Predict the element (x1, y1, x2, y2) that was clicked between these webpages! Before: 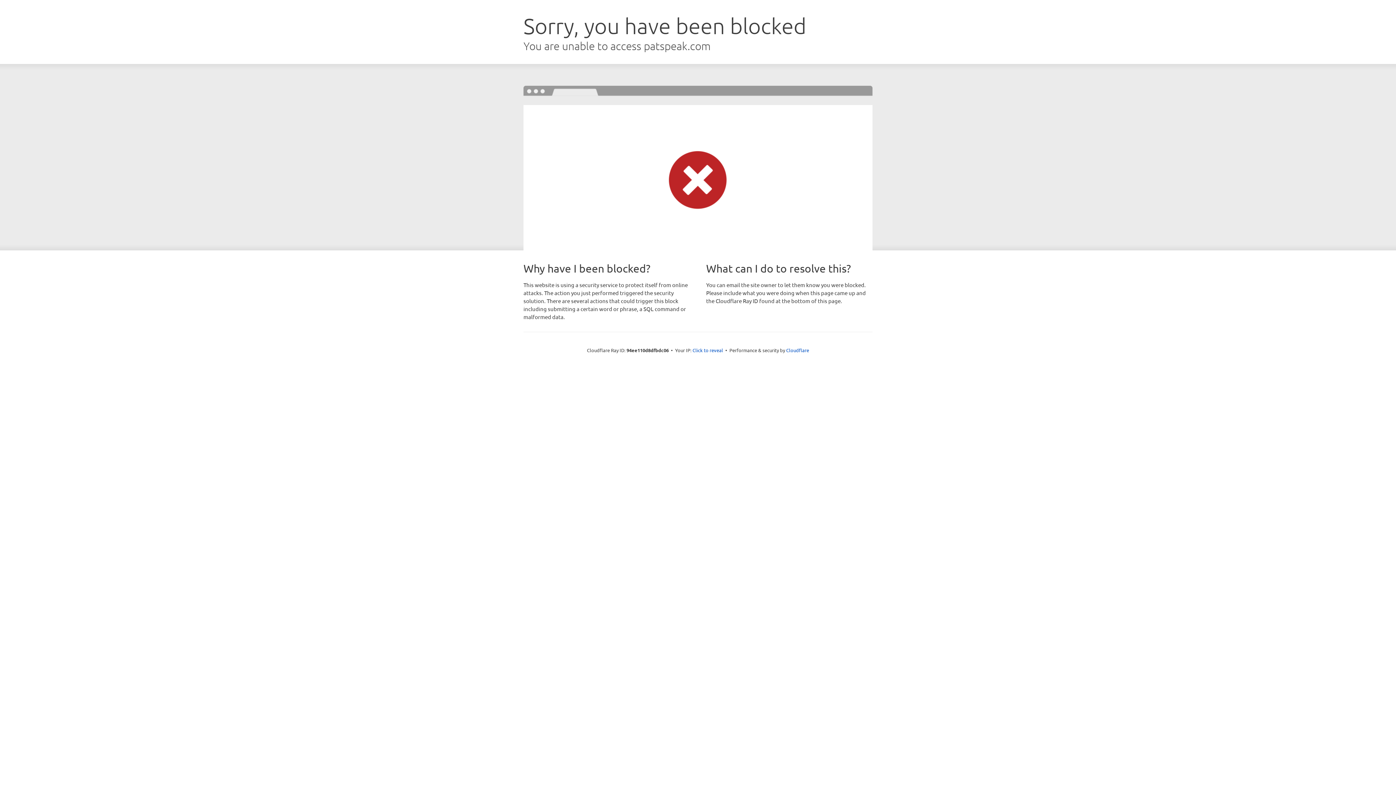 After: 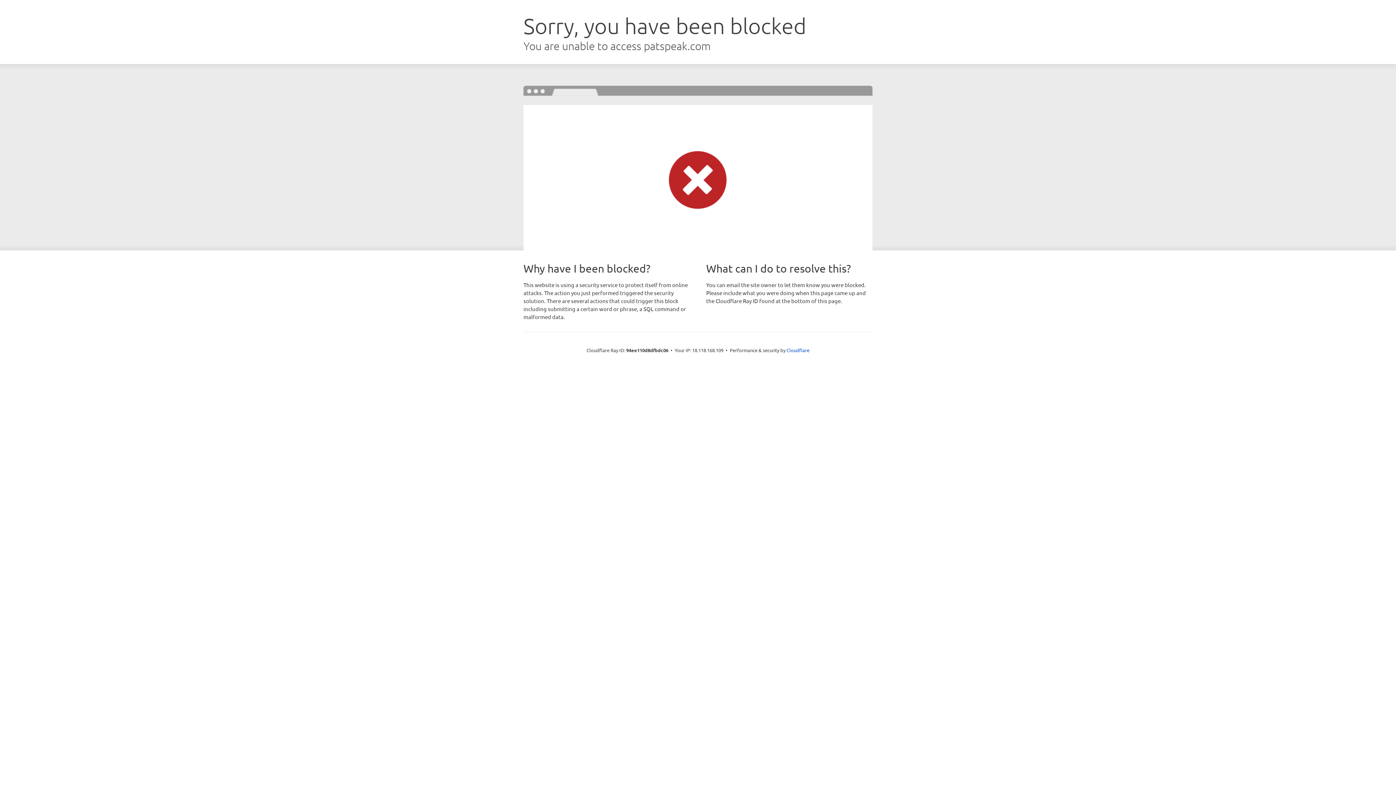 Action: label: Click to reveal bbox: (692, 346, 723, 353)